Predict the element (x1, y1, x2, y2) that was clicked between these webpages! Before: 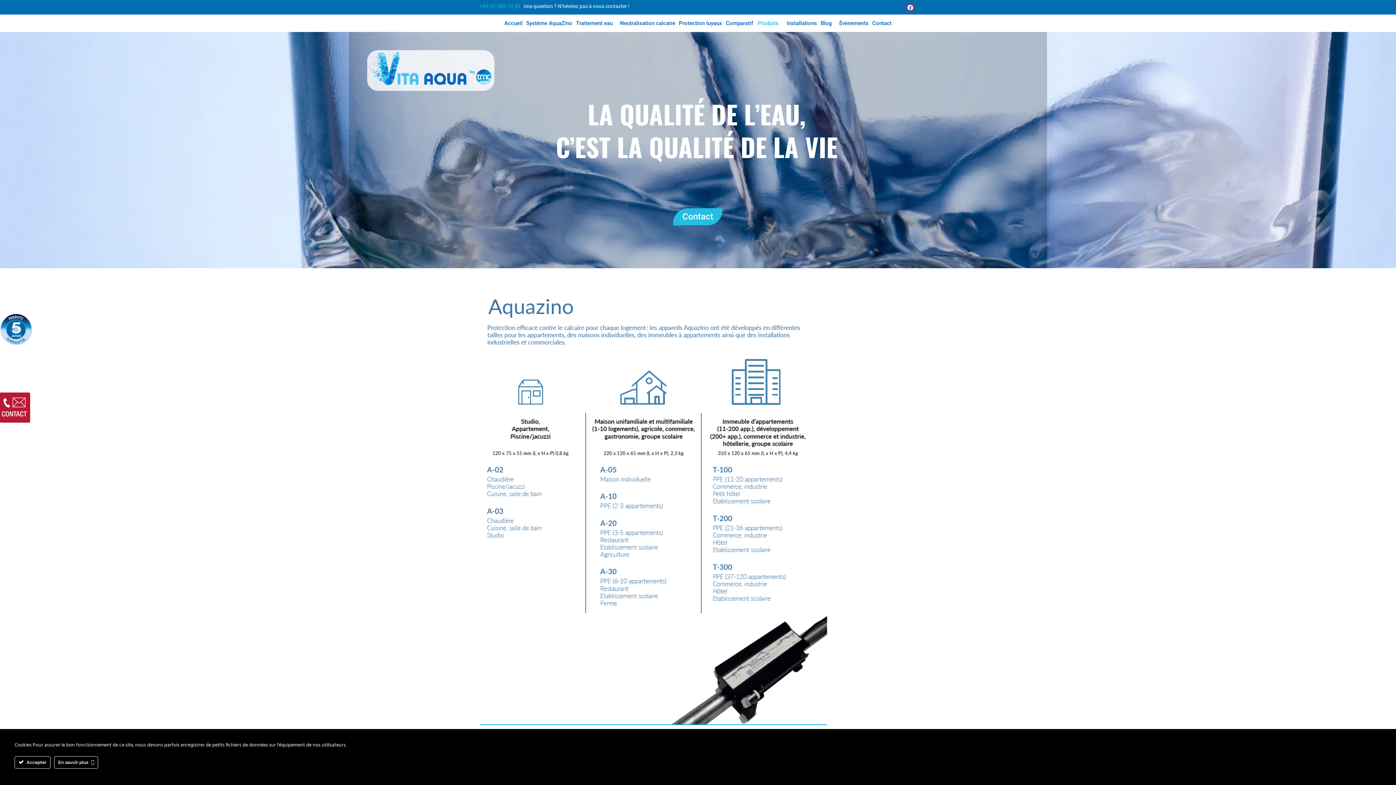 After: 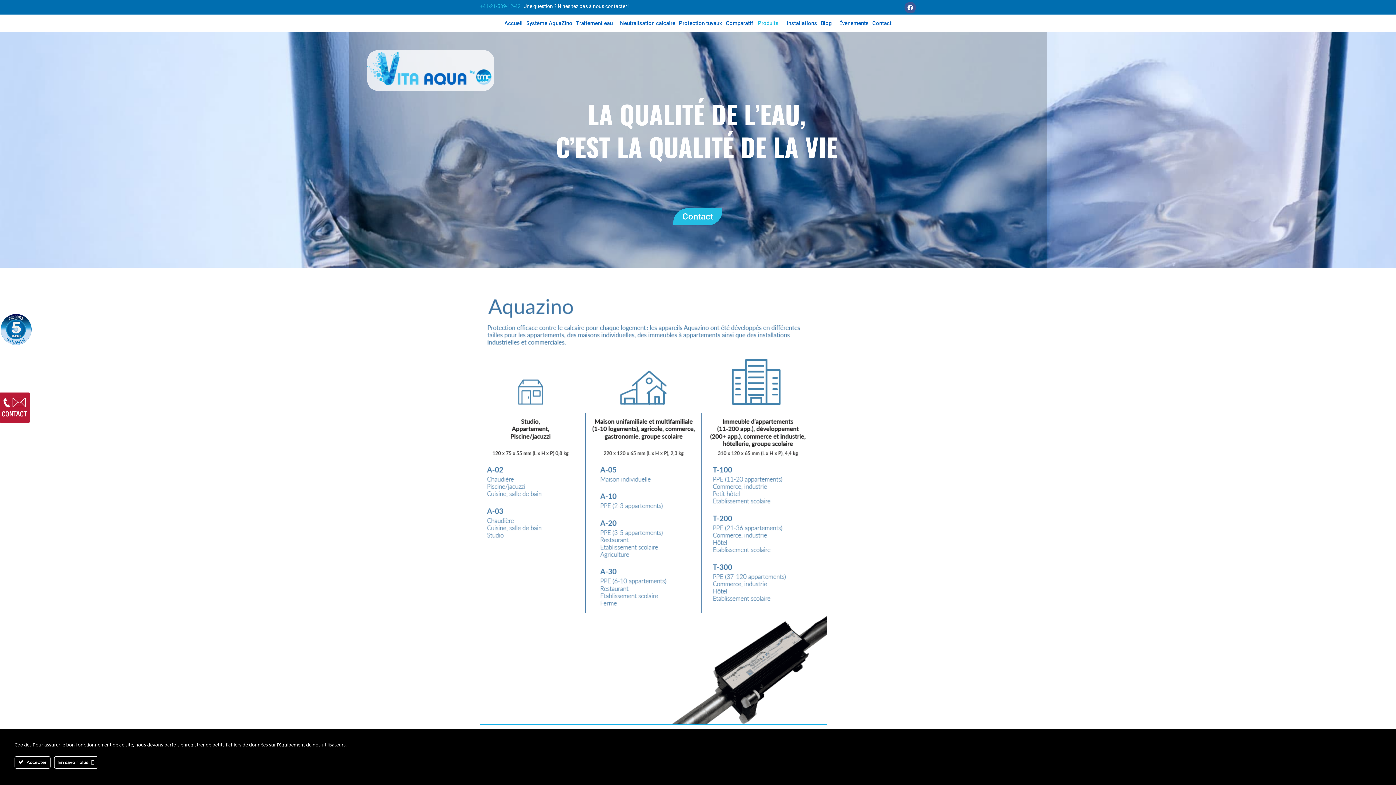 Action: label: +41-21-539-12-42 bbox: (480, 3, 520, 9)